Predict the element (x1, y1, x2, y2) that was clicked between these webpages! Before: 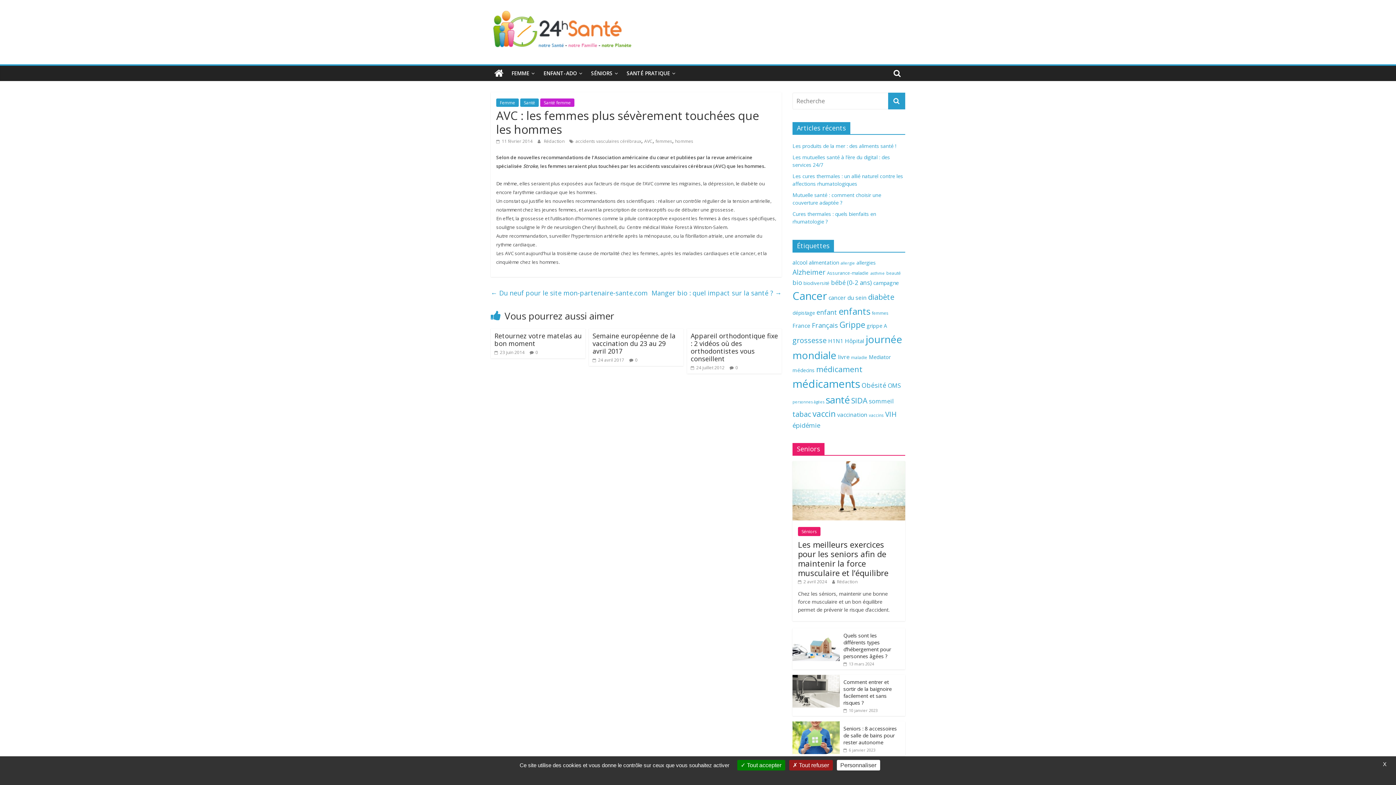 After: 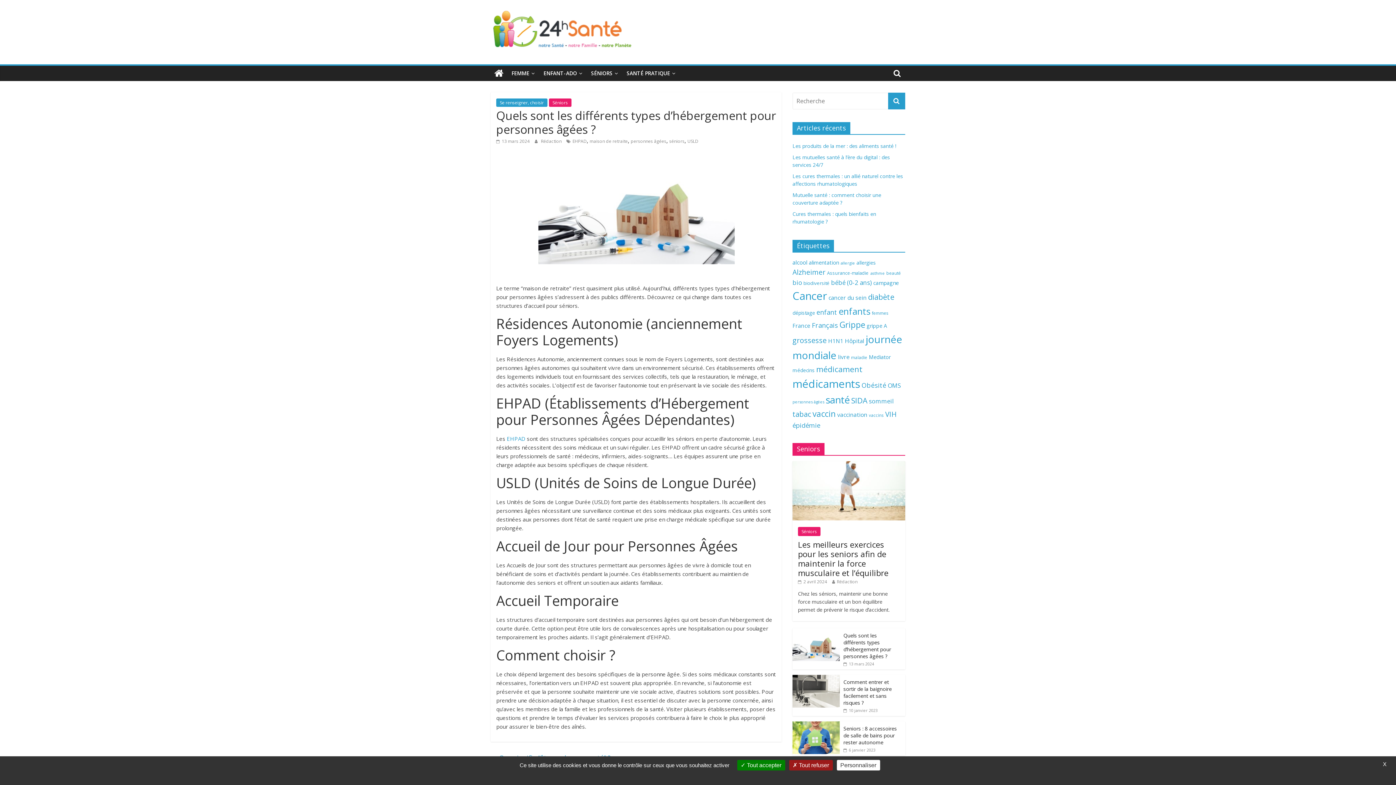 Action: bbox: (792, 629, 840, 635)